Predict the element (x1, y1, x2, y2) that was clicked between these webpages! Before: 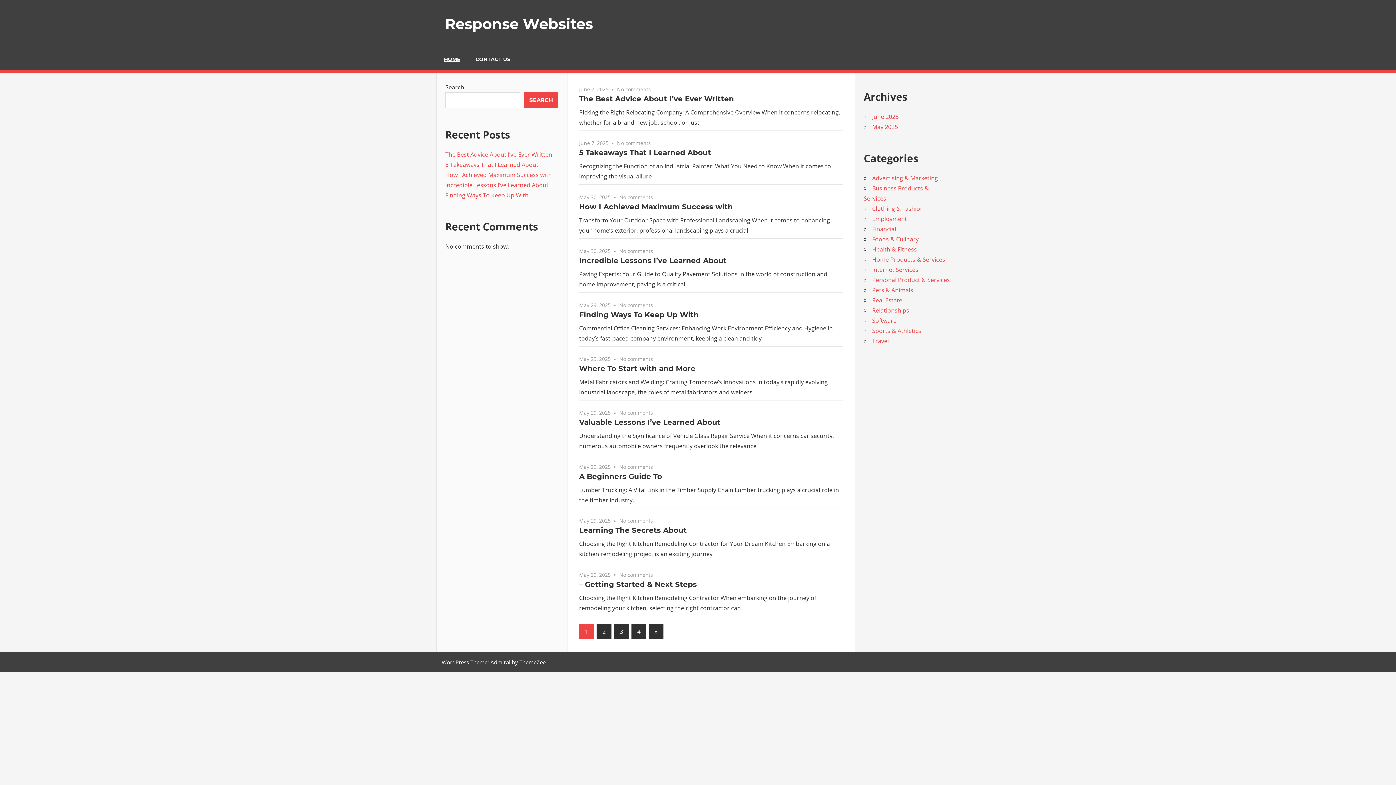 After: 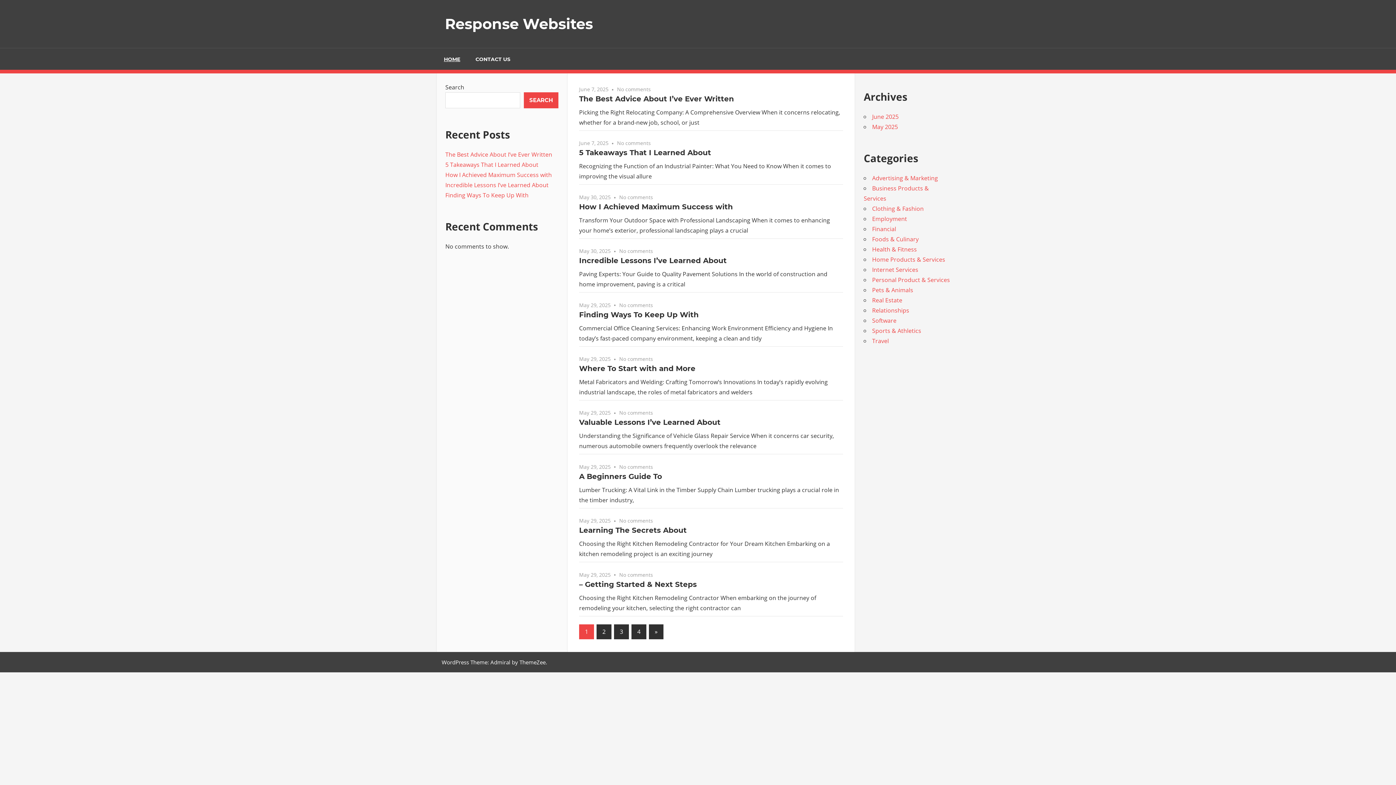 Action: label: HOME bbox: (436, 48, 468, 69)